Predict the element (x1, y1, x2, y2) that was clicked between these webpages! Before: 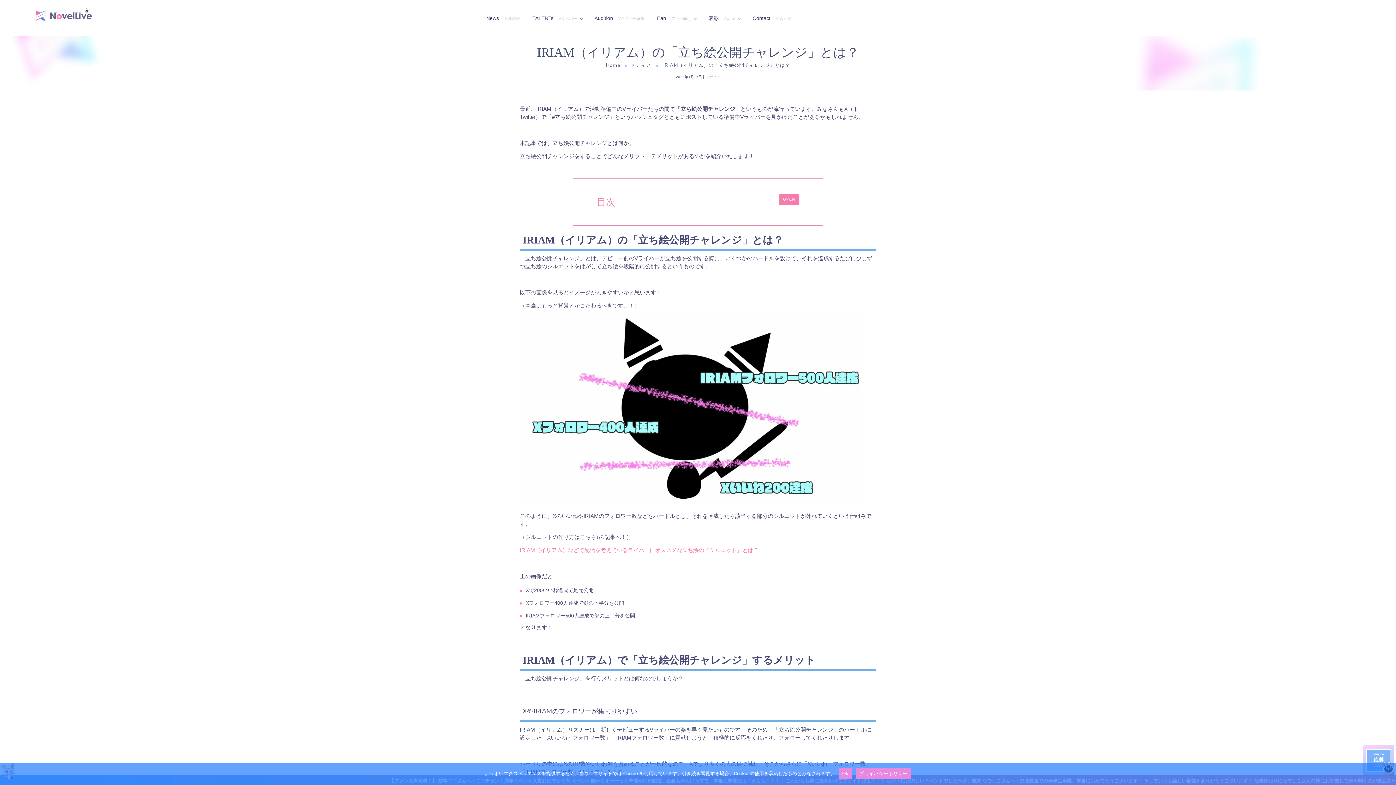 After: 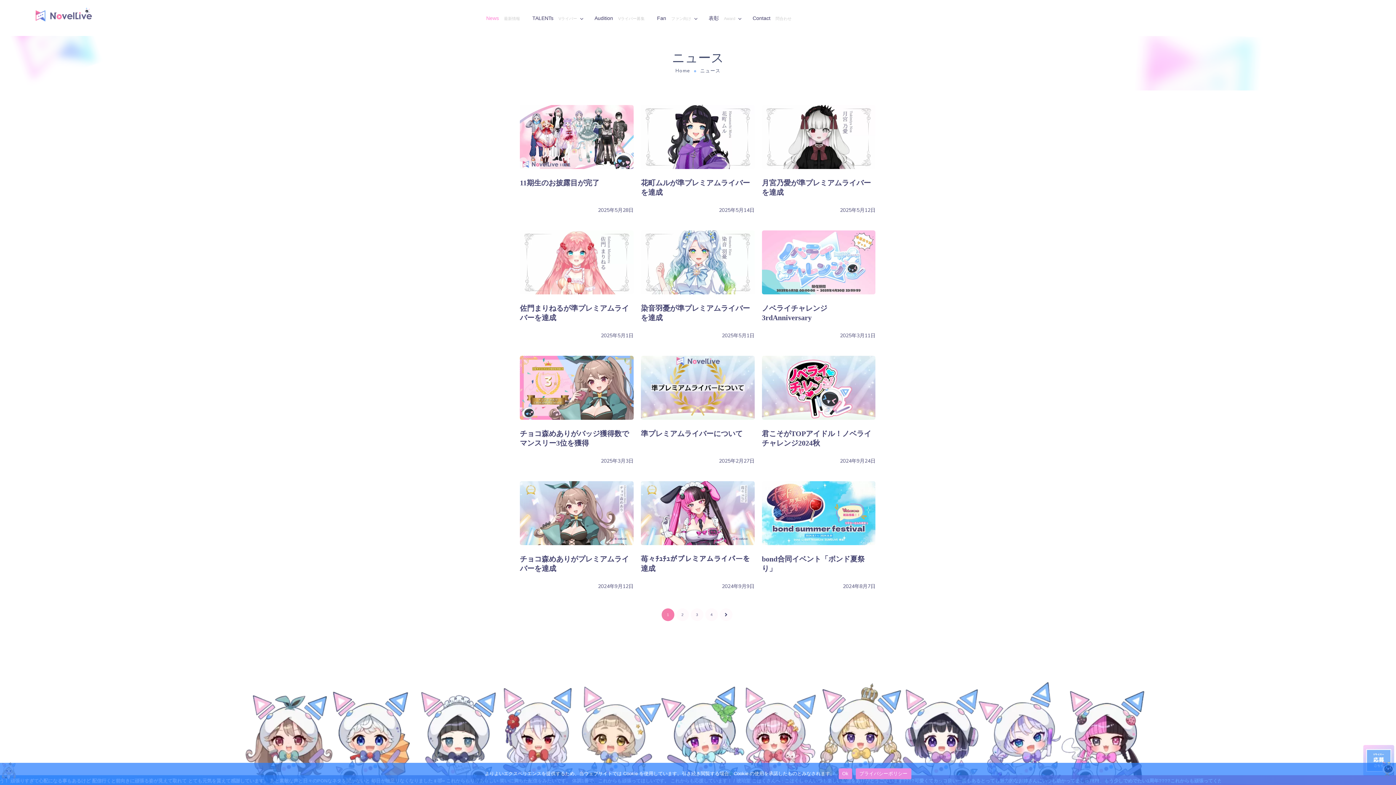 Action: bbox: (486, 5, 521, 30) label: News最新情報